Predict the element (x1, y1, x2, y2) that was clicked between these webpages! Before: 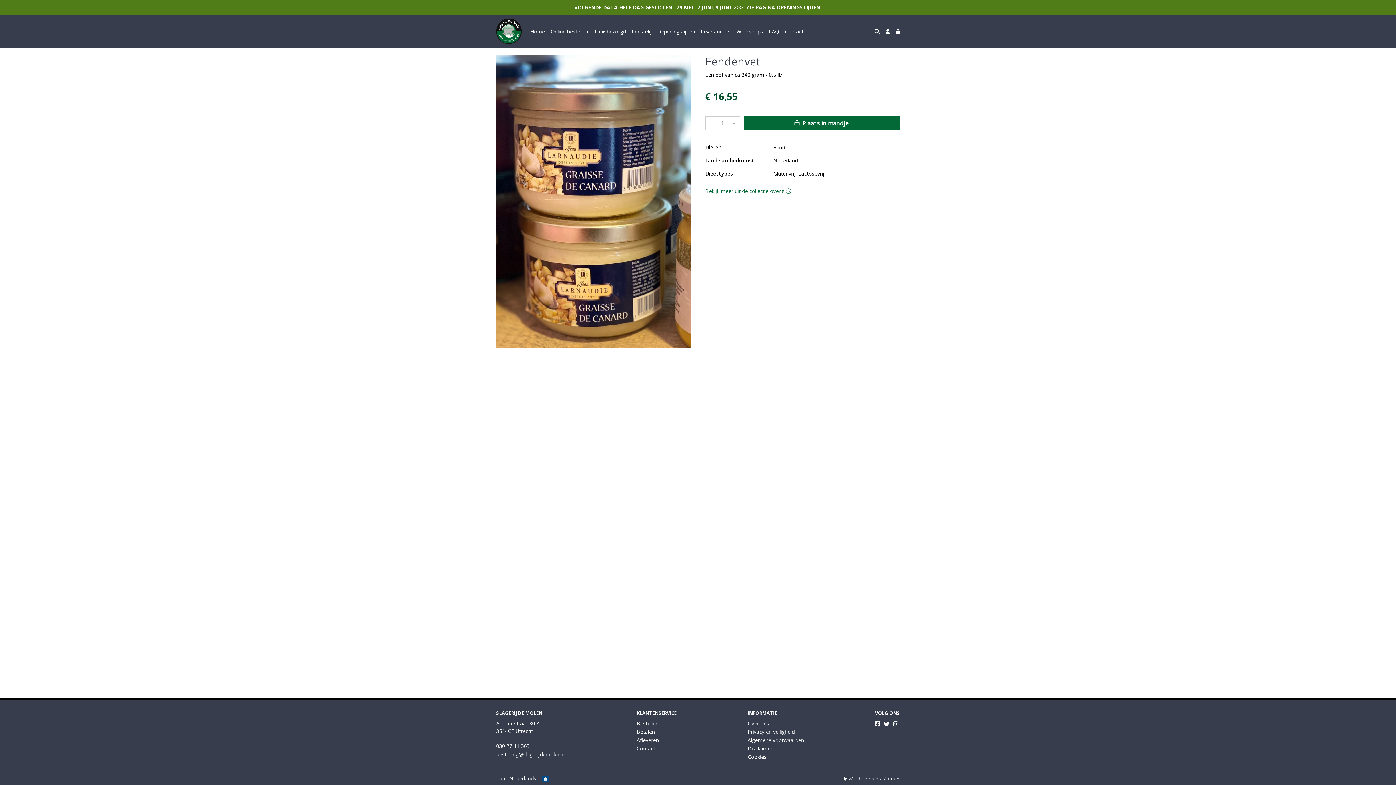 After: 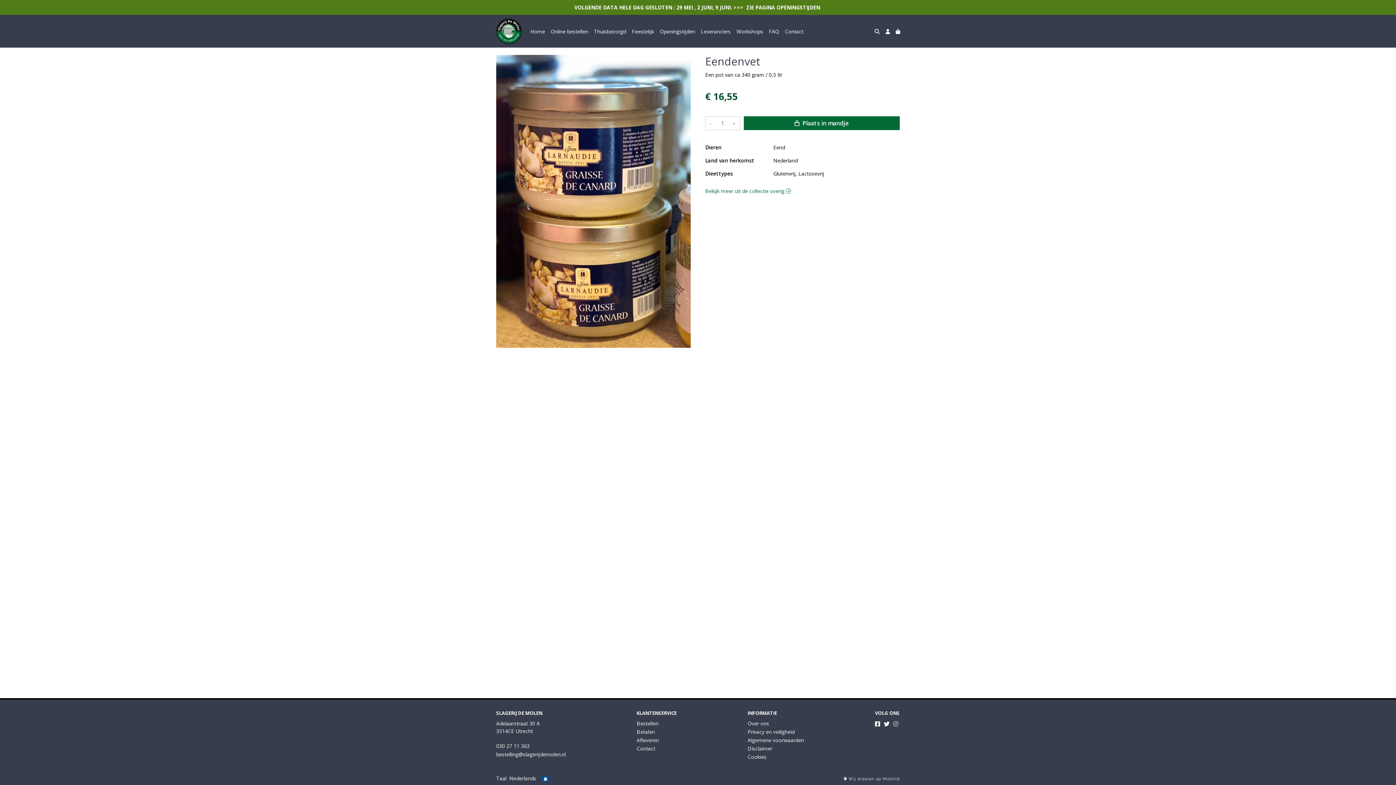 Action: bbox: (893, 720, 898, 728)